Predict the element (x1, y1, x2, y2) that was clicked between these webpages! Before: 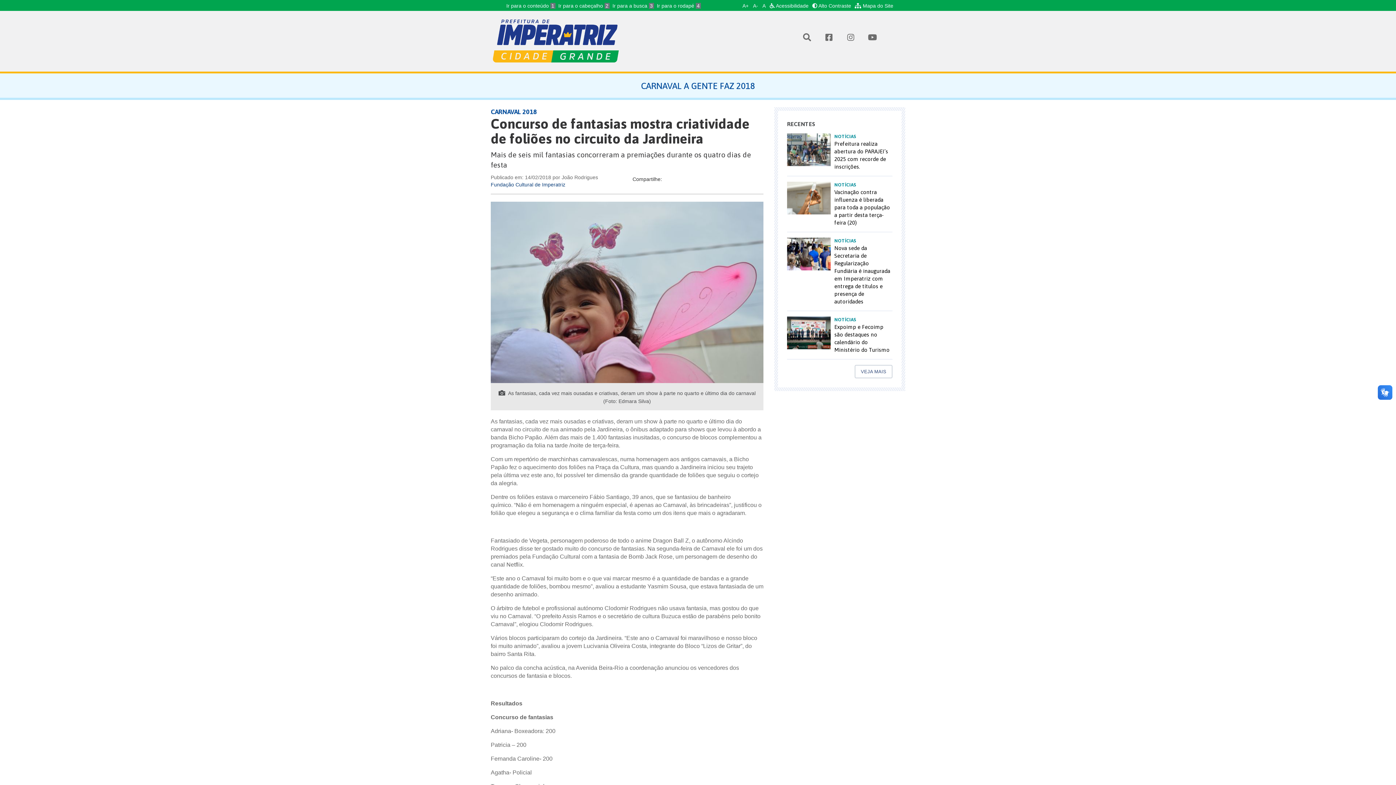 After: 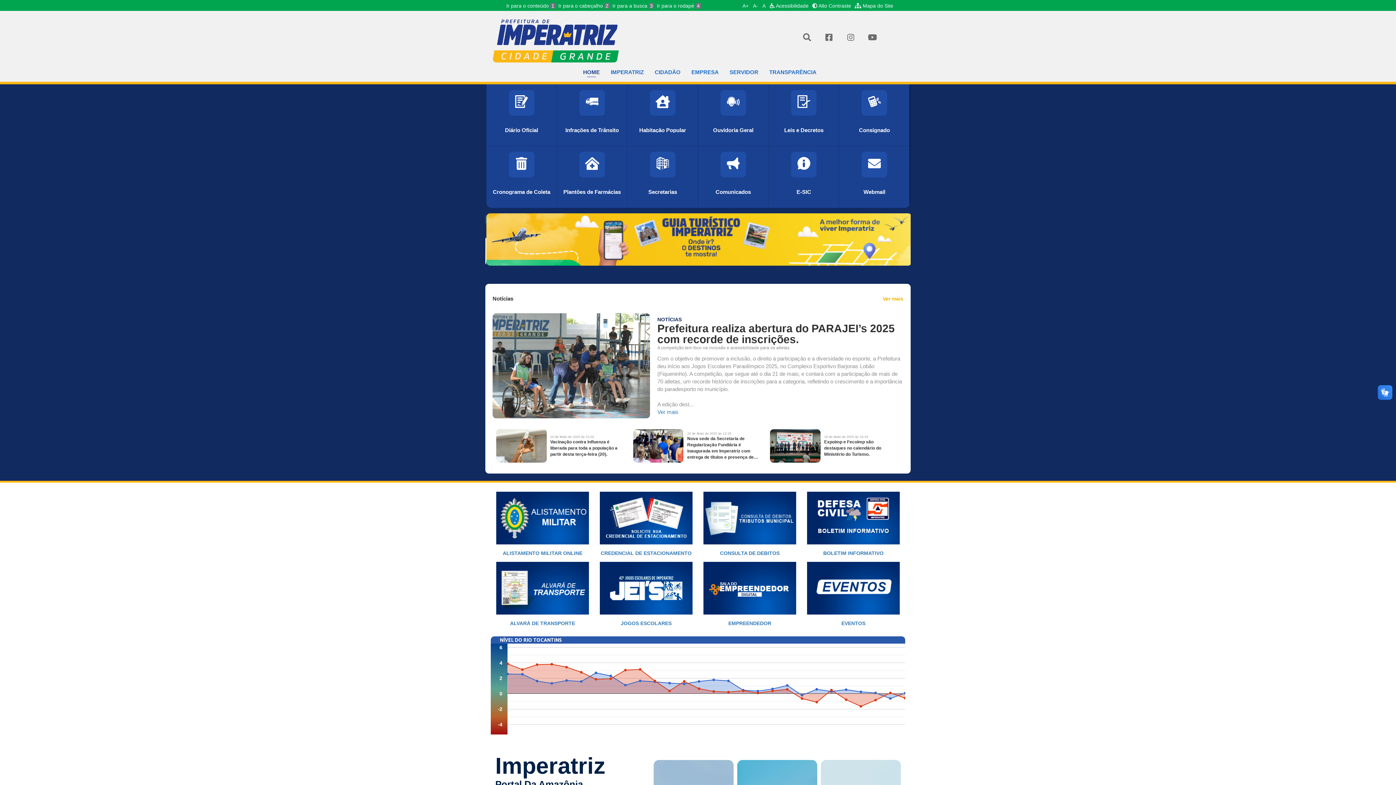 Action: bbox: (490, 33, 621, 44)